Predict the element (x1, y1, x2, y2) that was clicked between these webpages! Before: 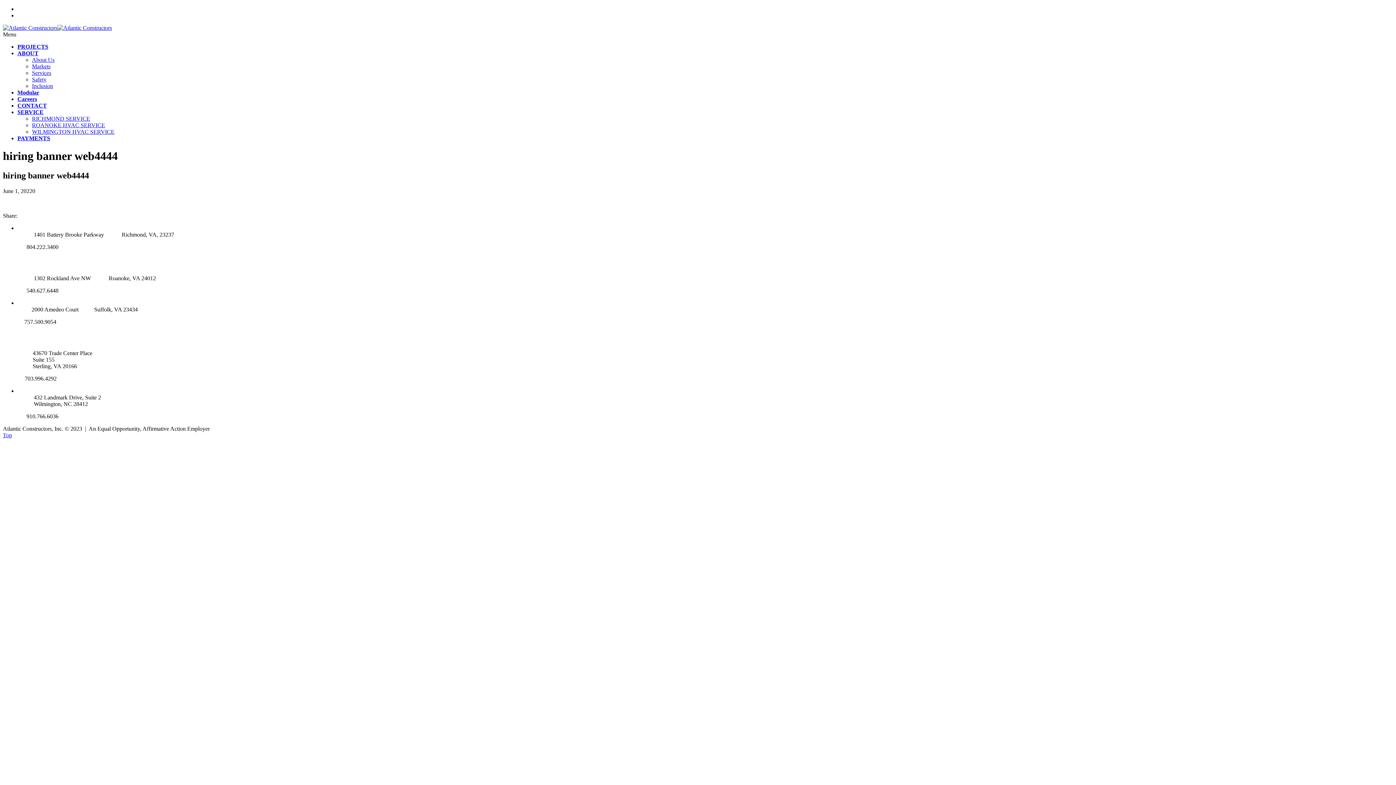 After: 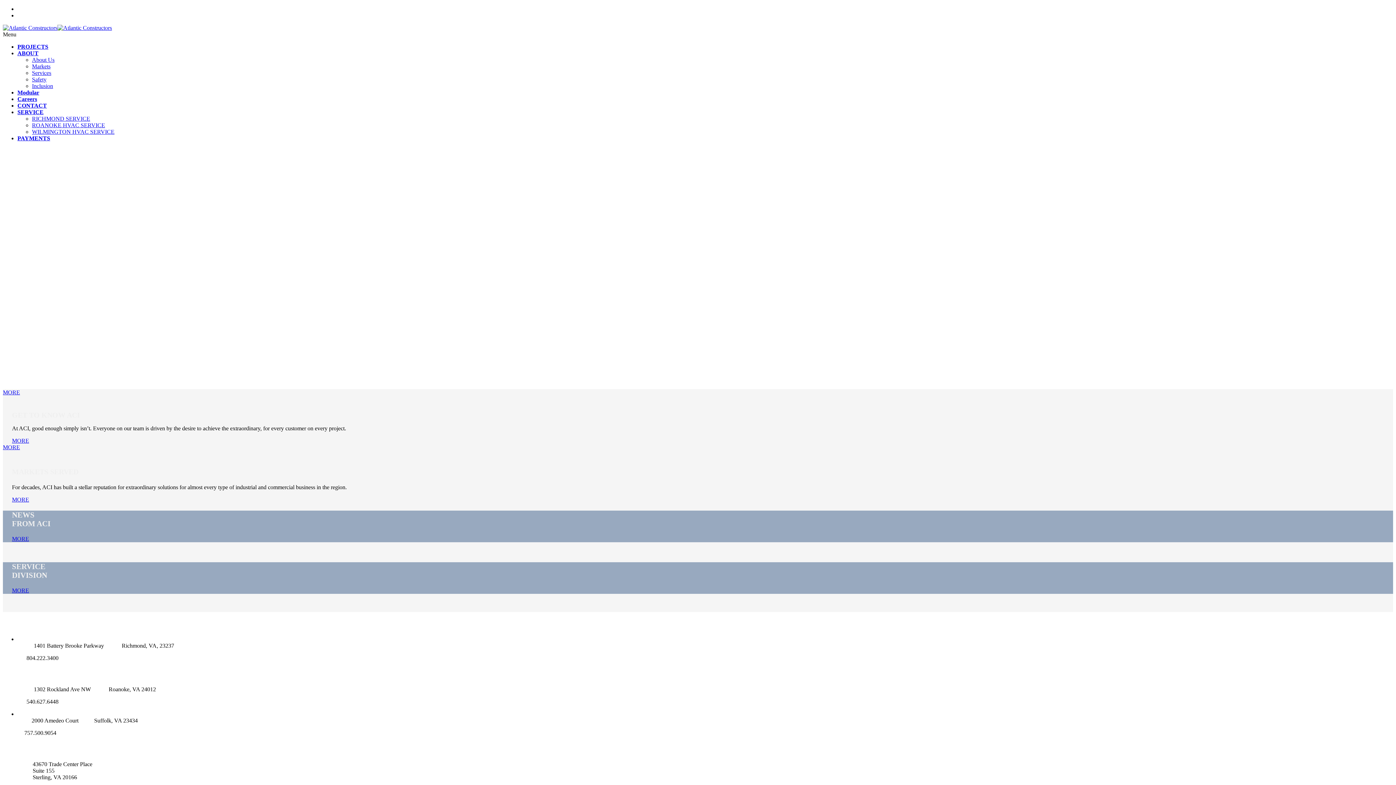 Action: bbox: (2, 24, 112, 30)